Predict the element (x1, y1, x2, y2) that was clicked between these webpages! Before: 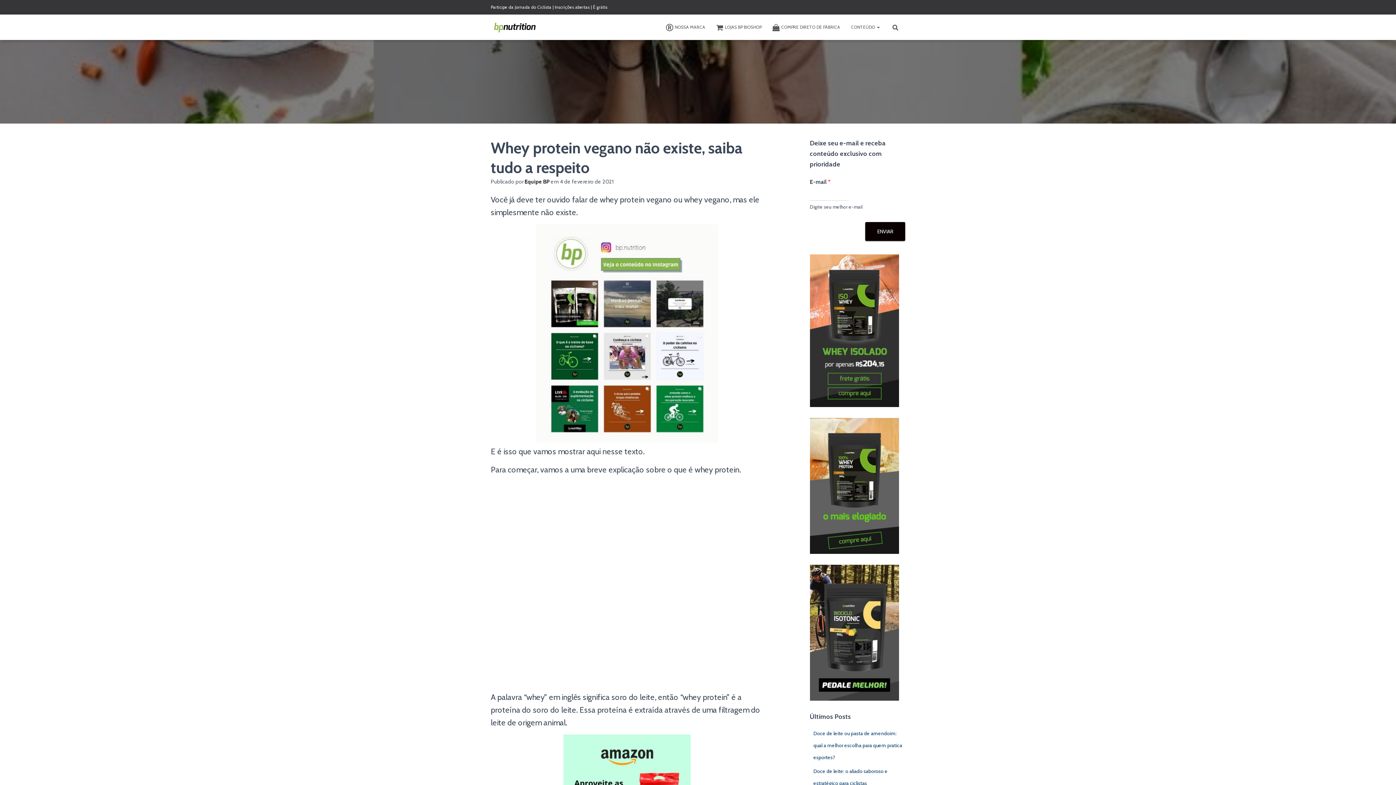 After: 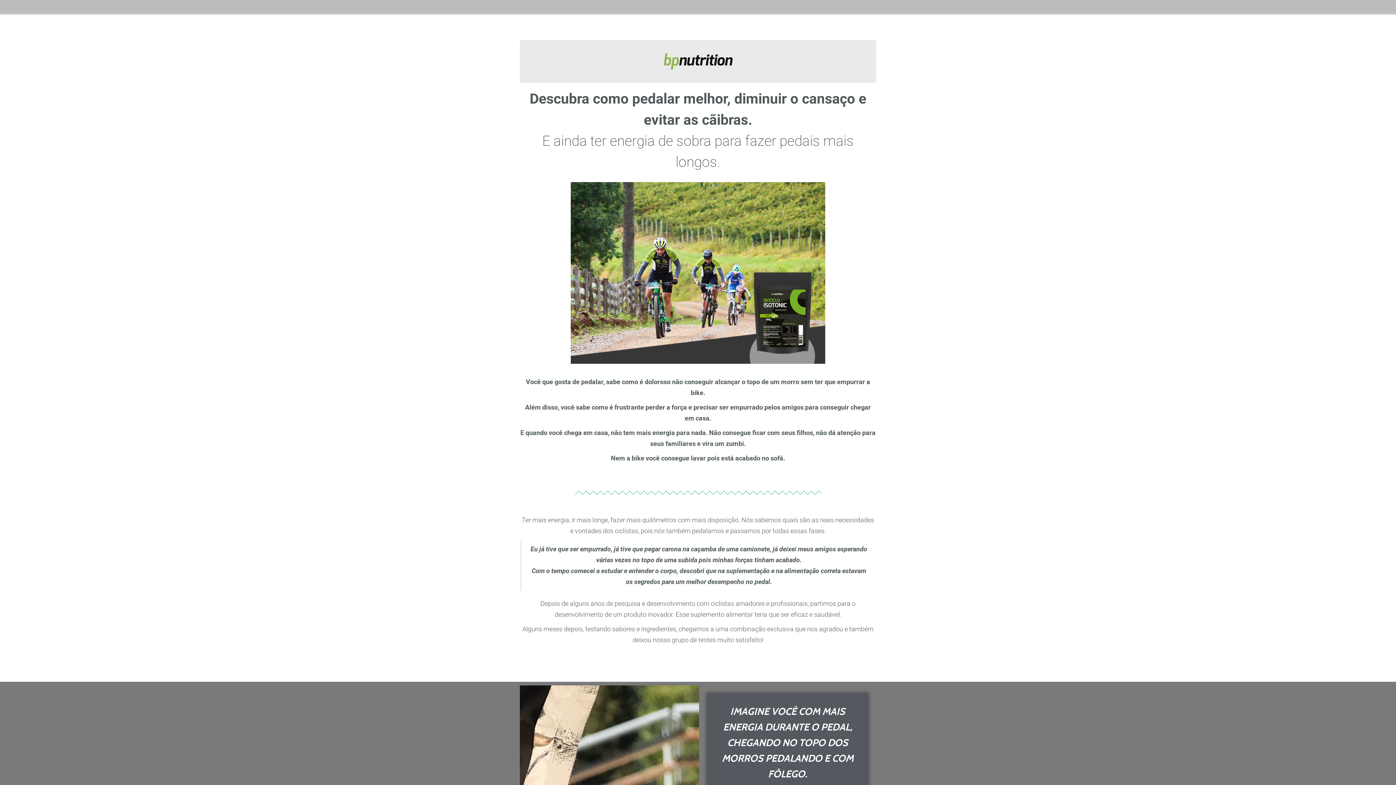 Action: bbox: (810, 629, 899, 635)